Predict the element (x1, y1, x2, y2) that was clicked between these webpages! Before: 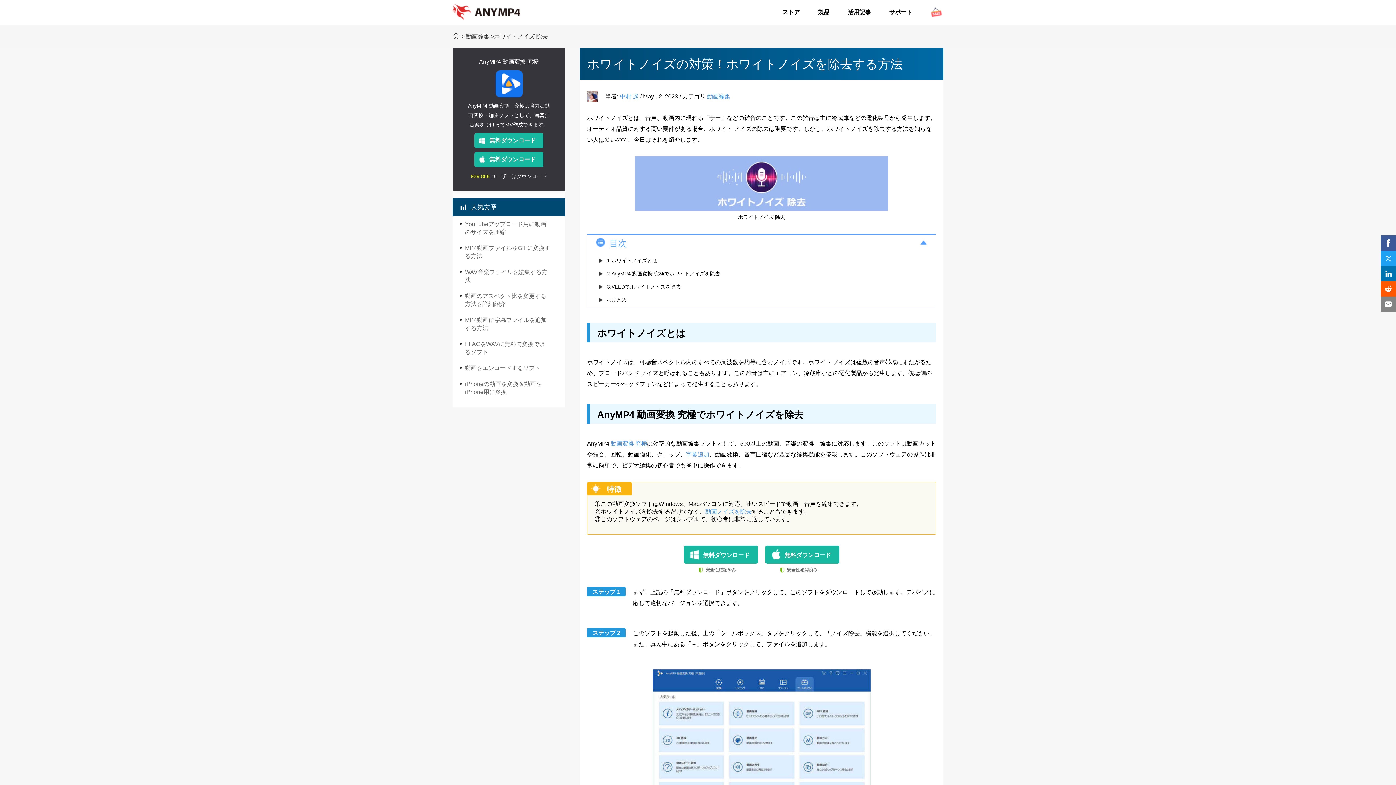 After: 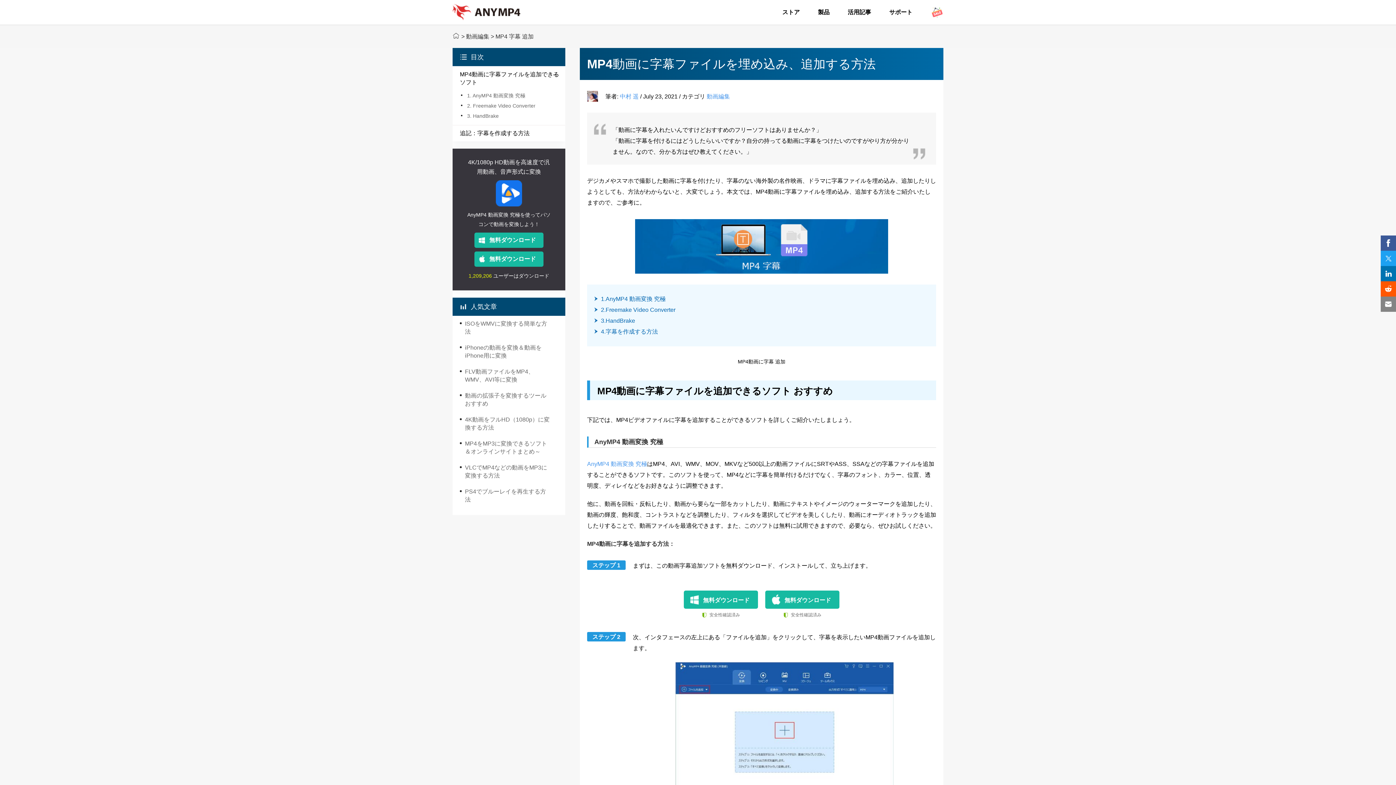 Action: label: MP4動画に字幕ファイルを追加する方法 bbox: (465, 316, 550, 332)